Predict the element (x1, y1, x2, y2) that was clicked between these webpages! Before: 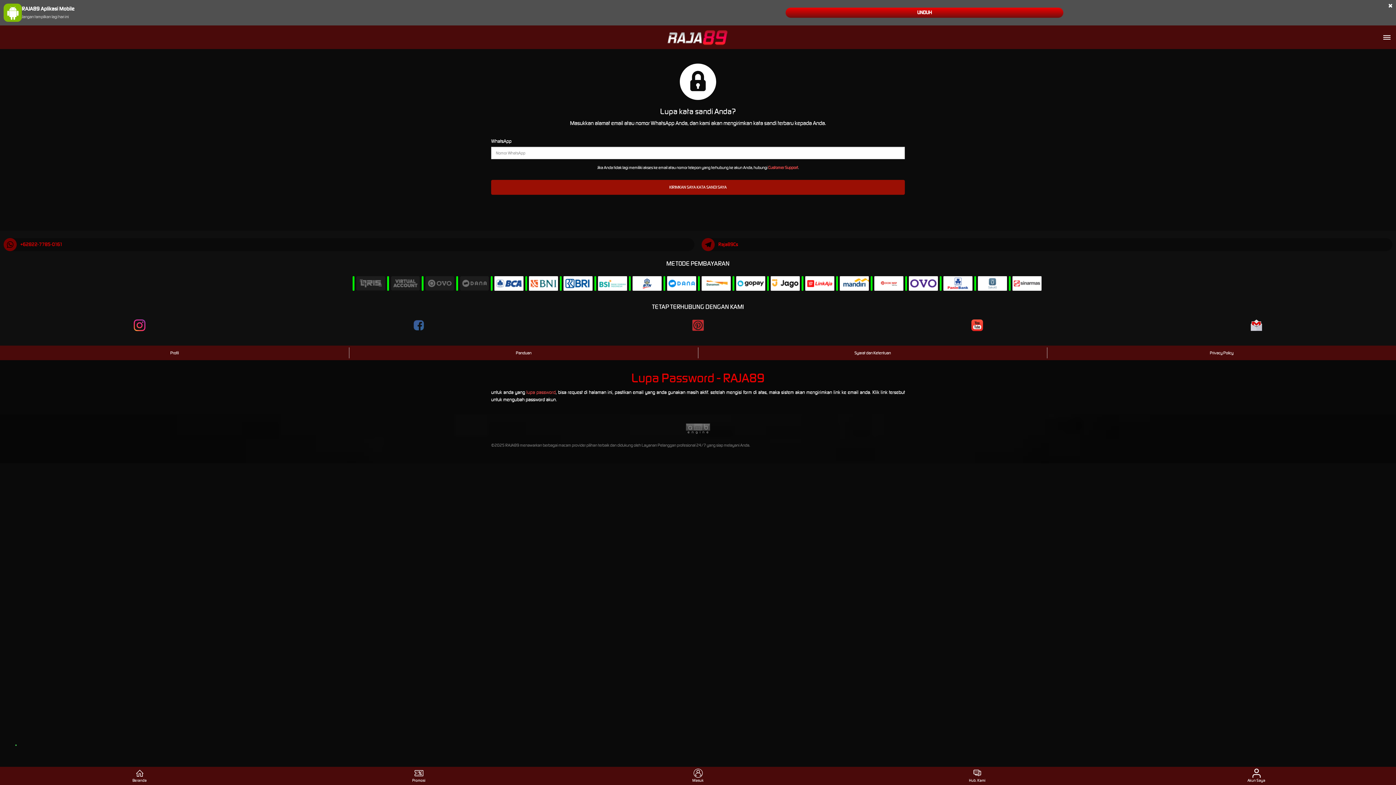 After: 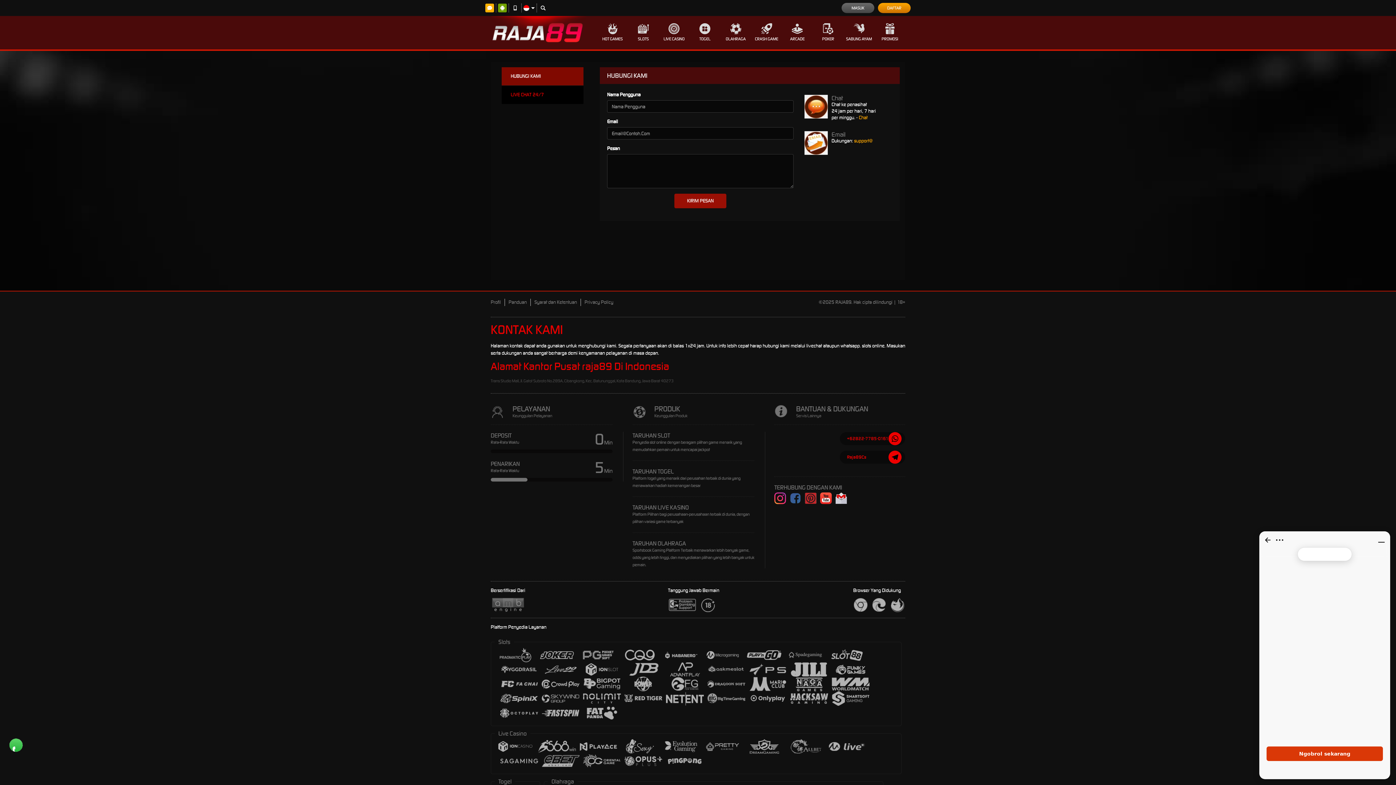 Action: bbox: (768, 165, 798, 170) label: Customer Support